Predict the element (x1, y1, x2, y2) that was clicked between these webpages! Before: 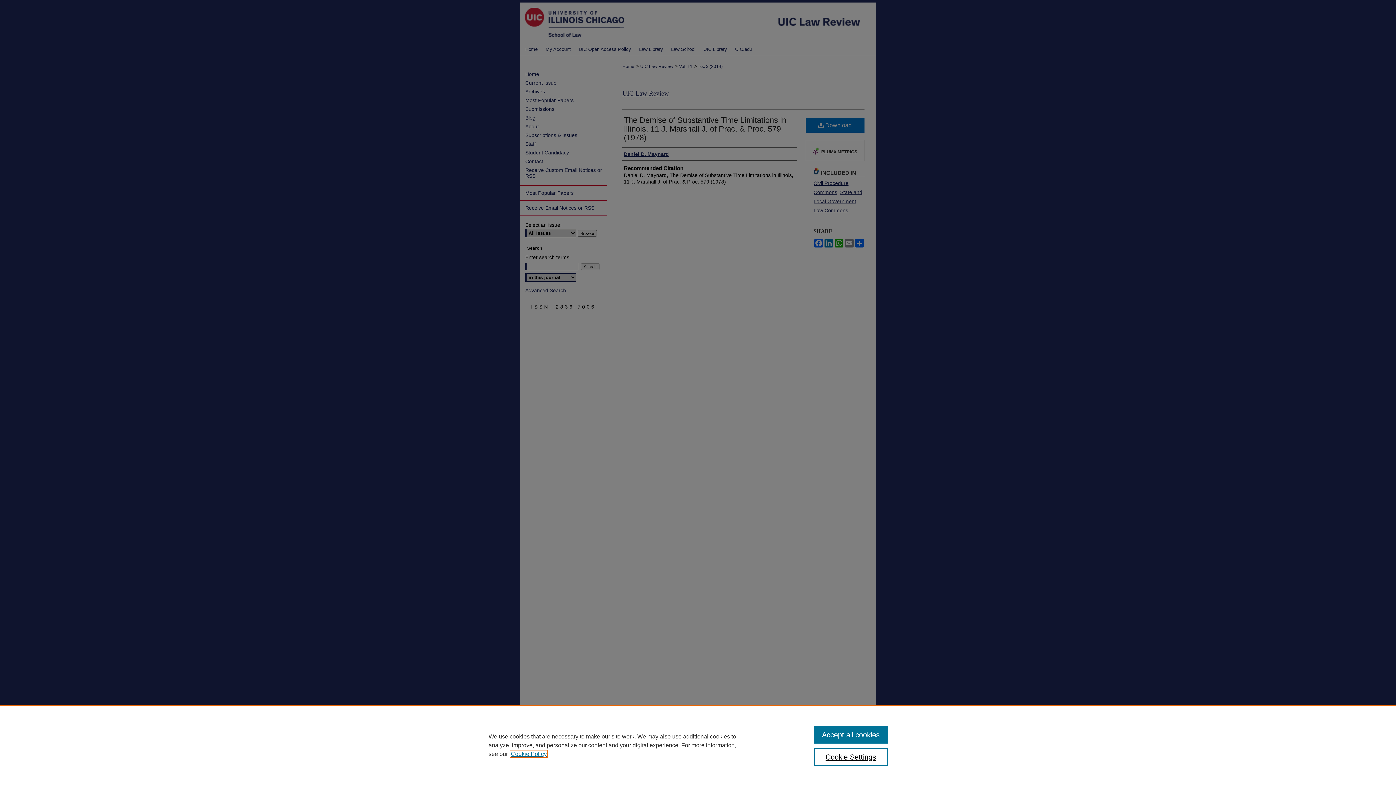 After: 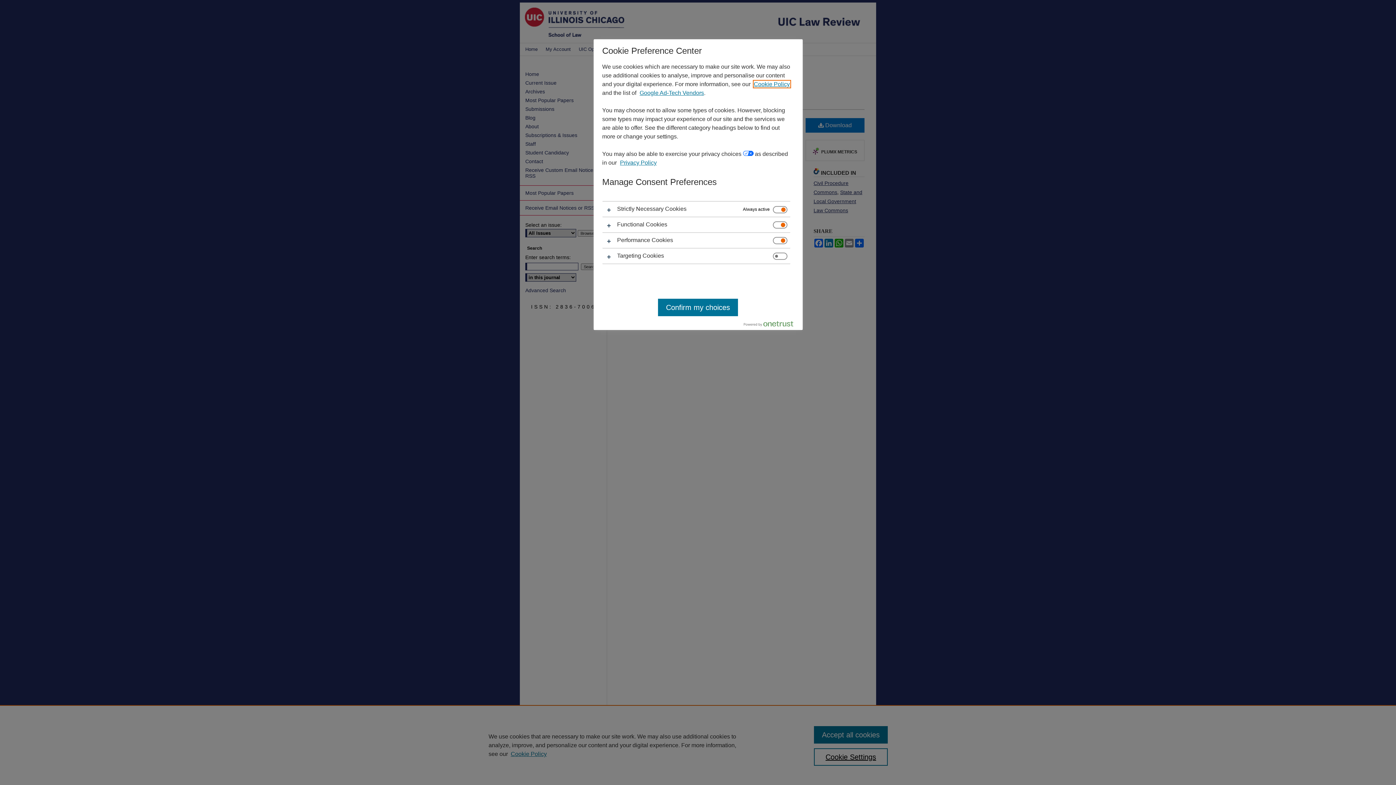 Action: bbox: (814, 748, 887, 766) label: Cookie Settings